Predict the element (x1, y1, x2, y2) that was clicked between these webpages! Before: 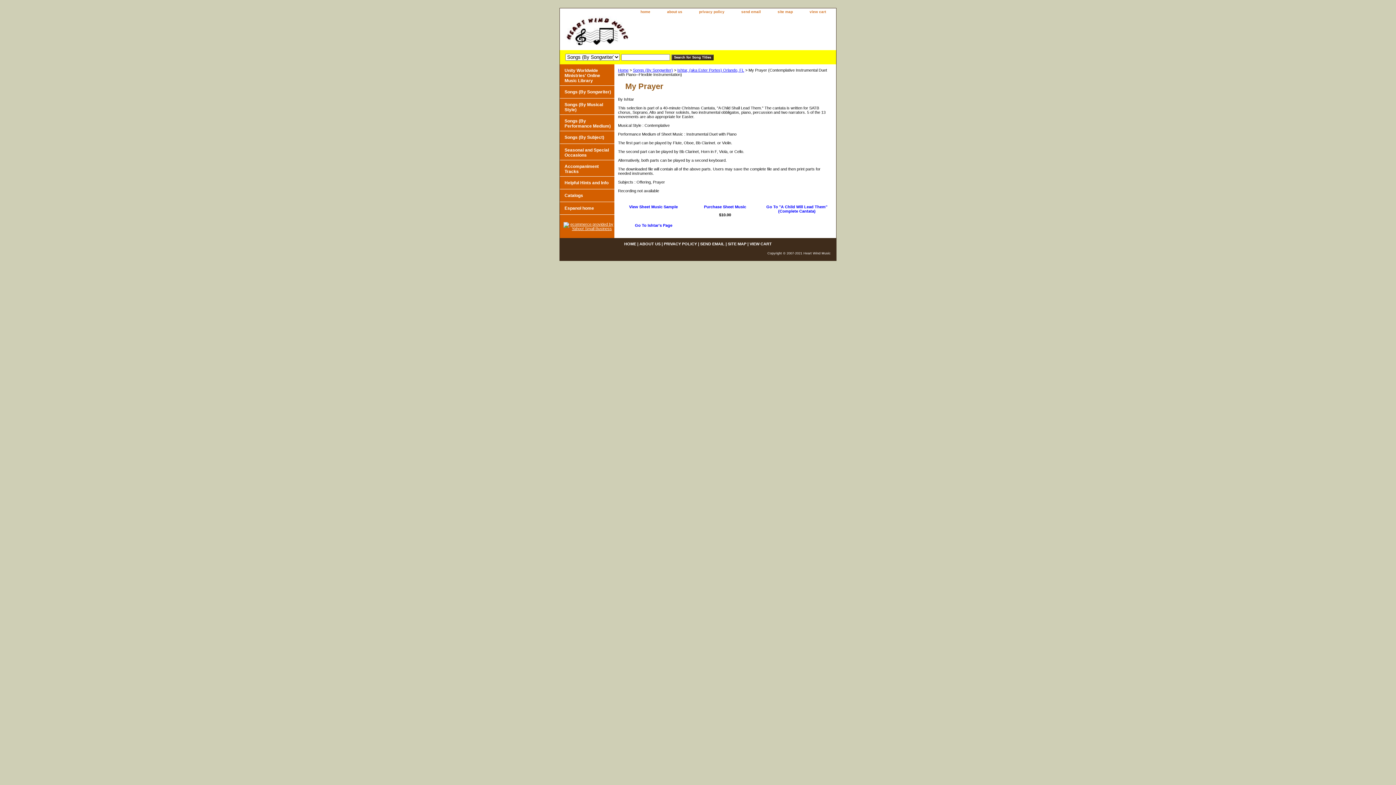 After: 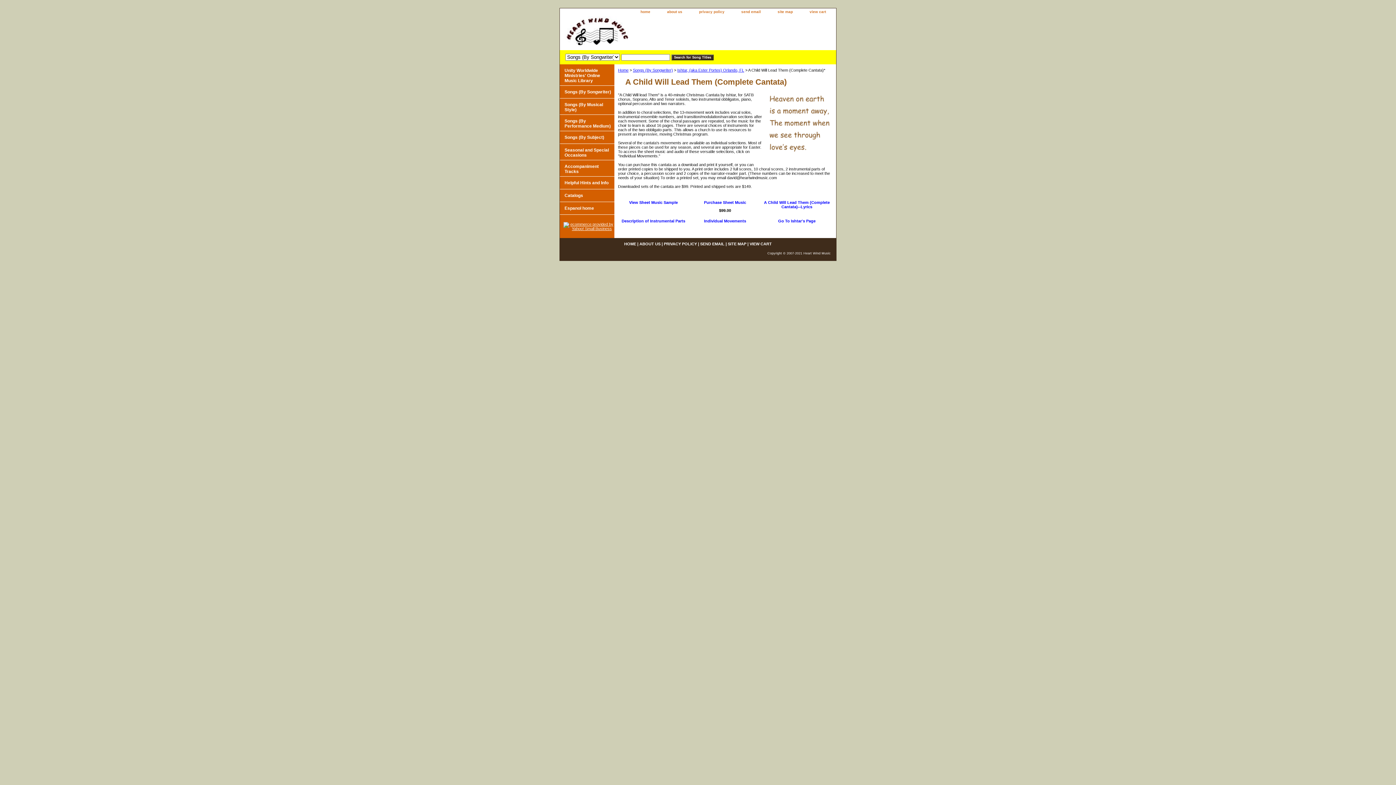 Action: bbox: (766, 204, 827, 213) label: Go To "A Child Will Lead Them" (Complete Cantata)